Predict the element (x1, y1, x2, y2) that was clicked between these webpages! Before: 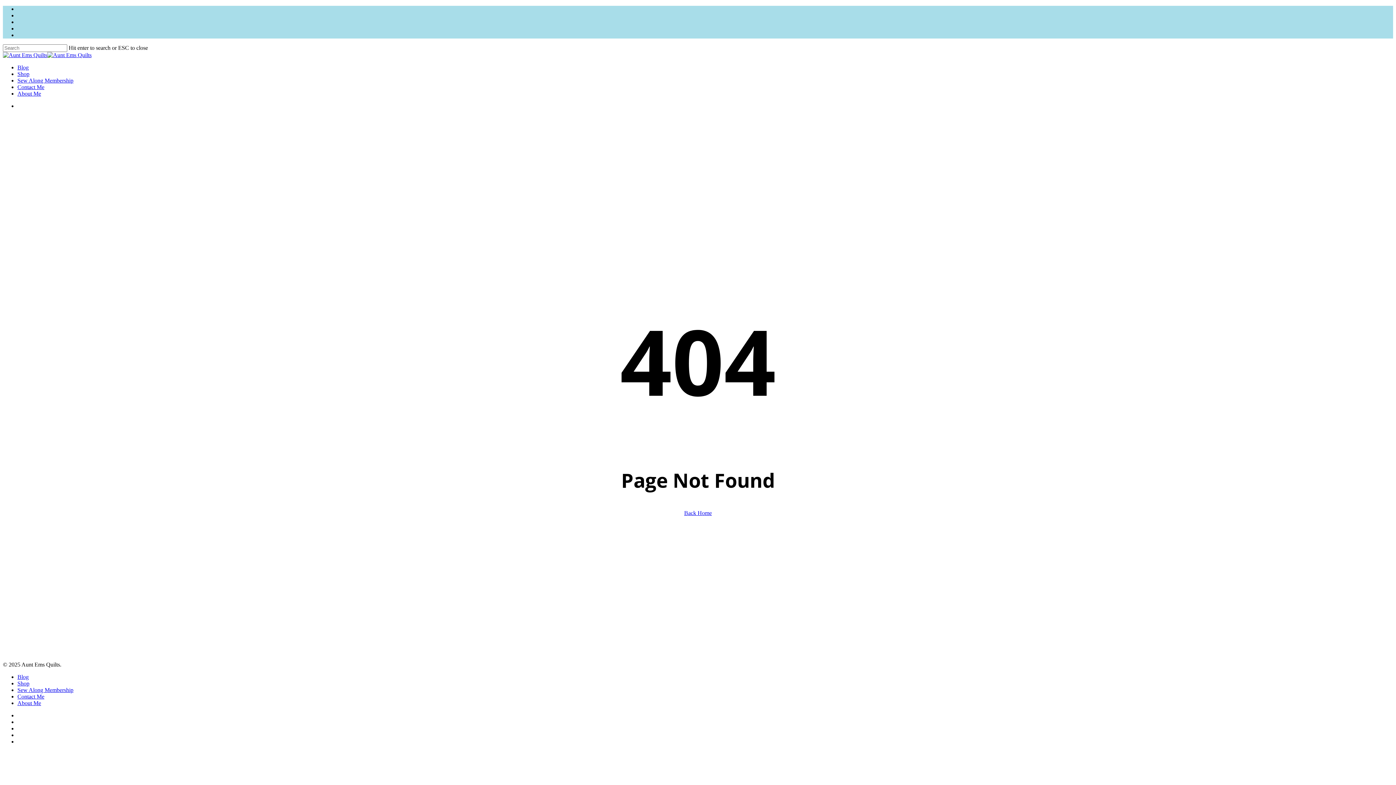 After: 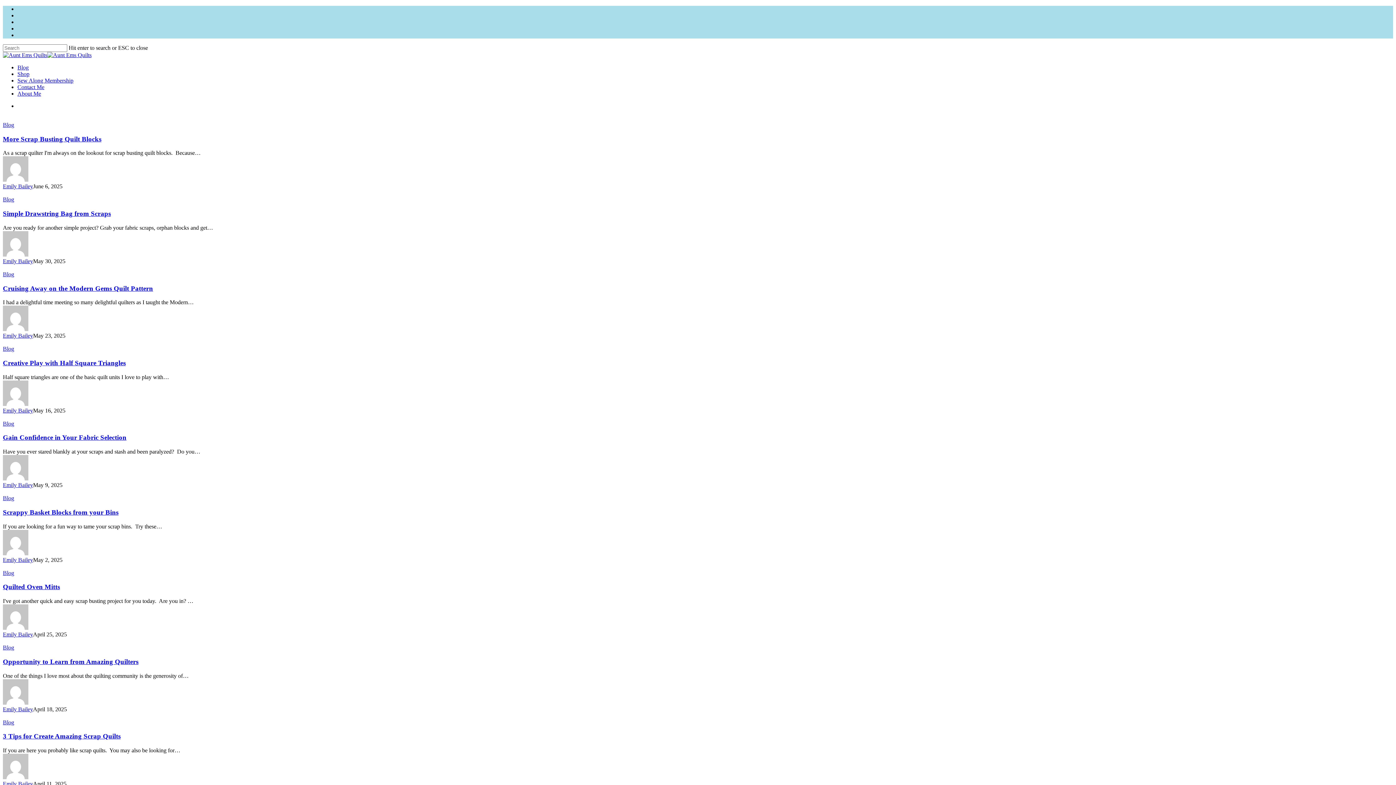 Action: label: Blog bbox: (17, 674, 28, 680)